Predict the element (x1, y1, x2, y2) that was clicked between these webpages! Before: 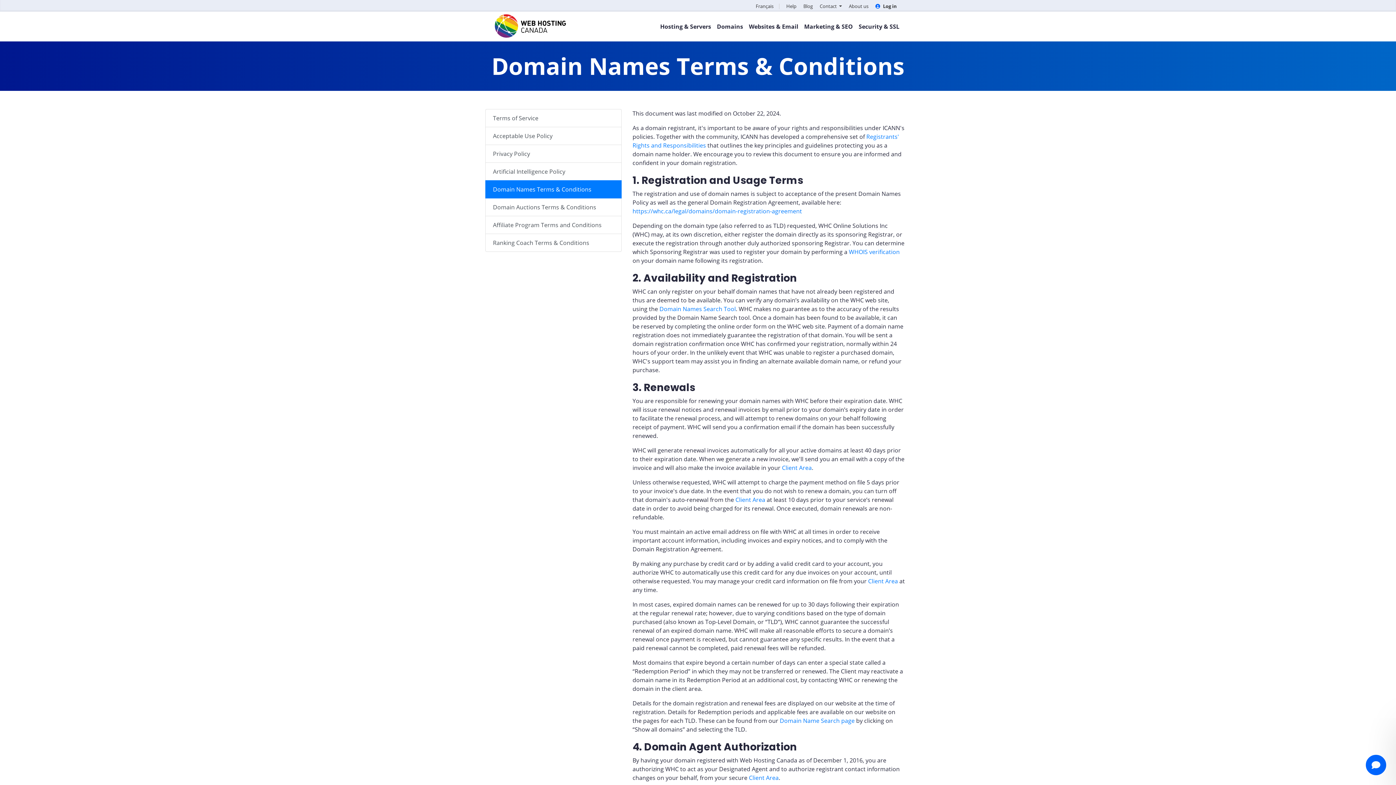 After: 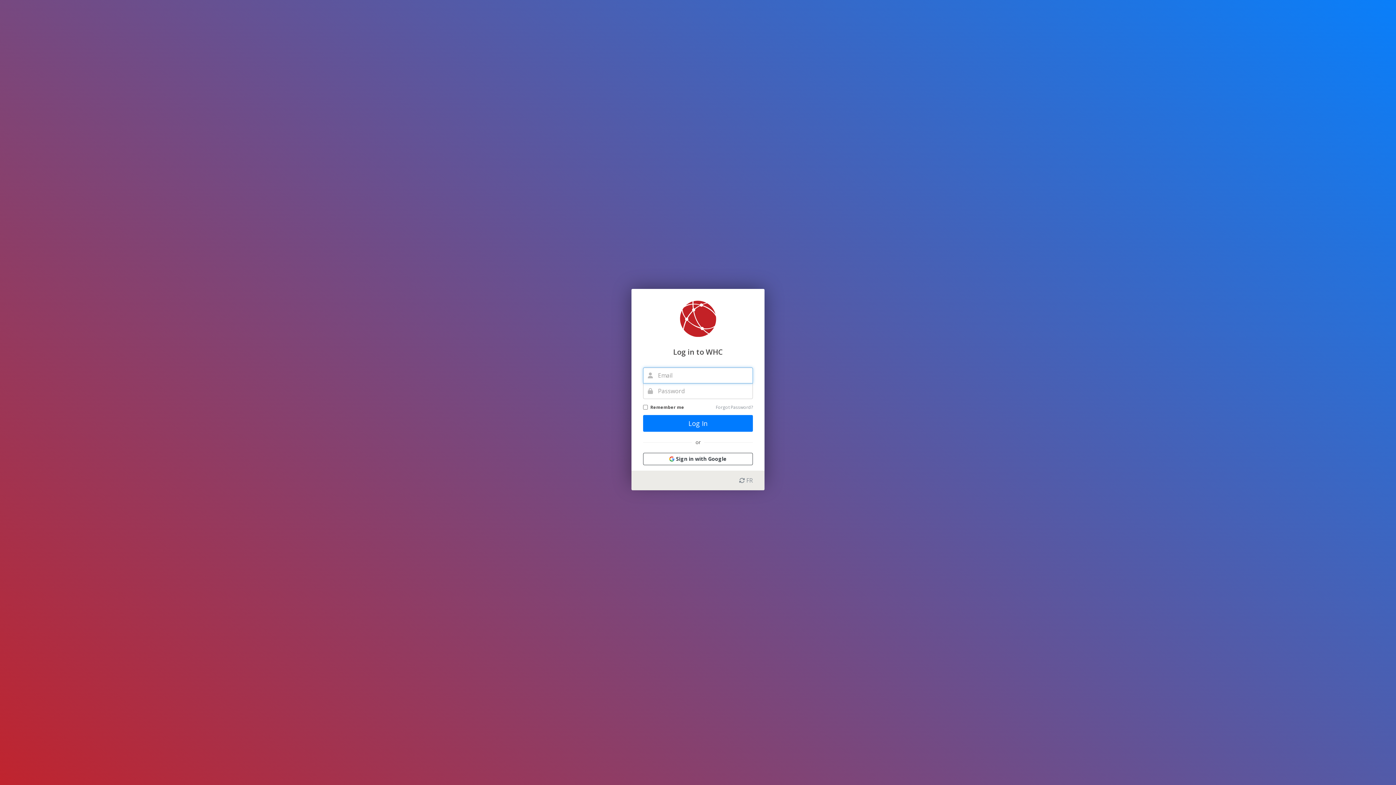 Action: bbox: (749, 774, 778, 782) label: Client Area